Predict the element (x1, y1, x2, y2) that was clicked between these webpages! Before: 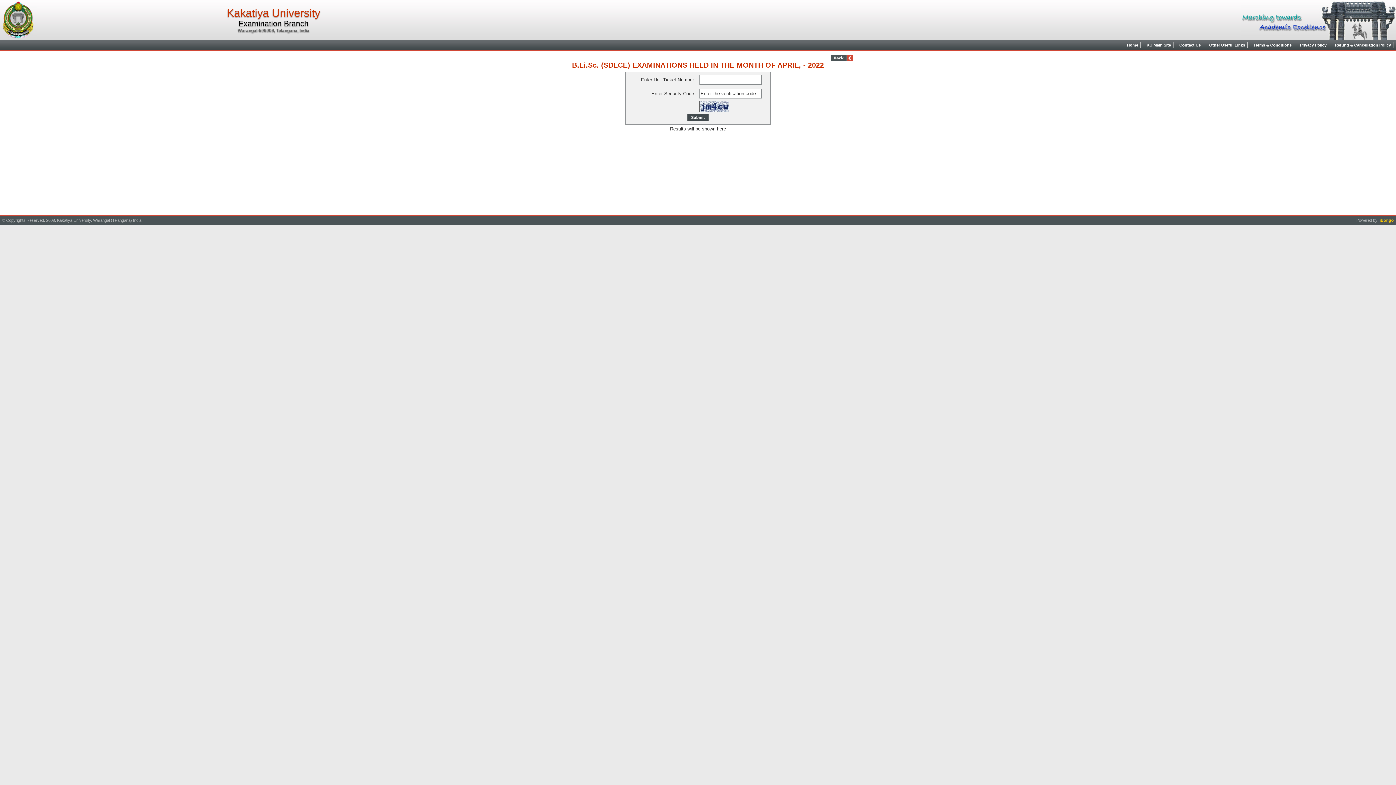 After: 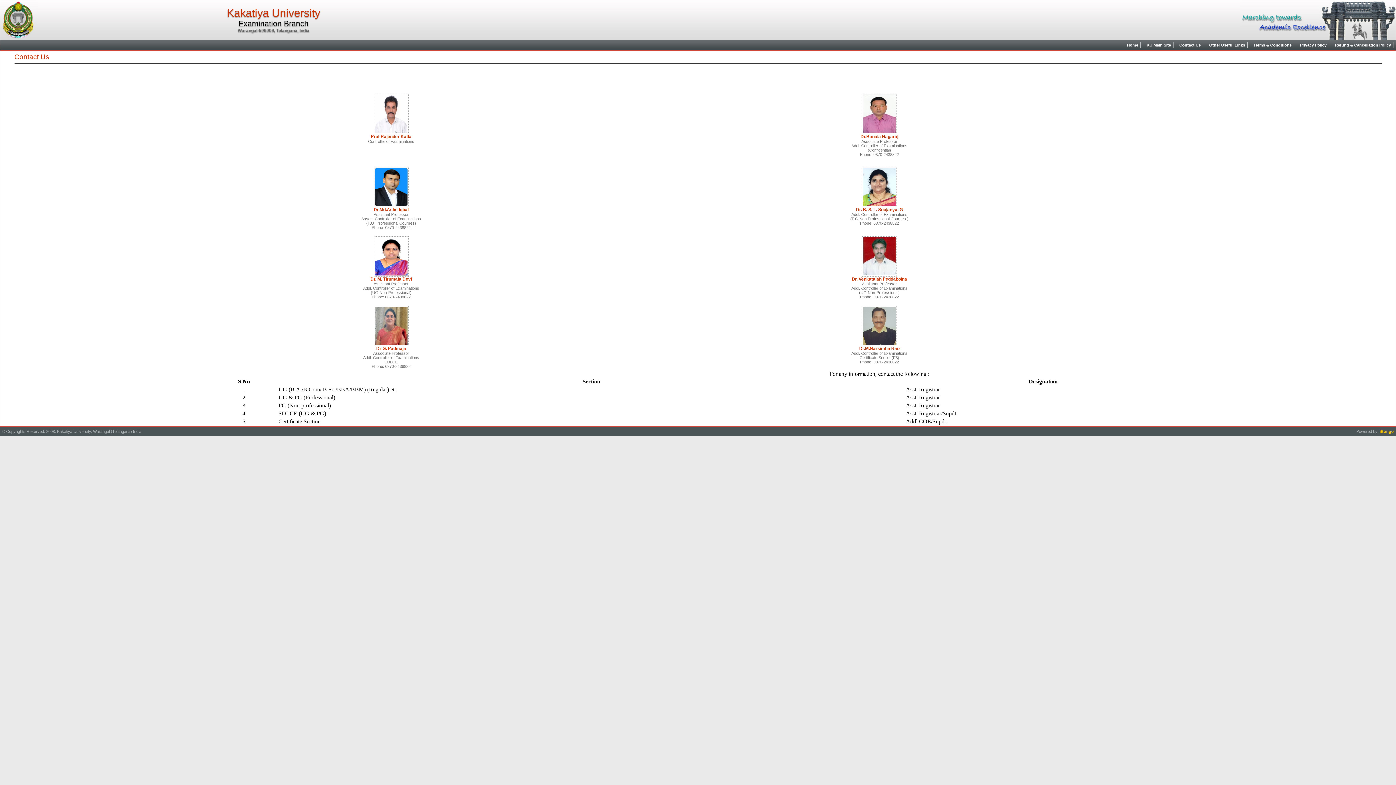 Action: label: Contact Us bbox: (1177, 42, 1203, 48)